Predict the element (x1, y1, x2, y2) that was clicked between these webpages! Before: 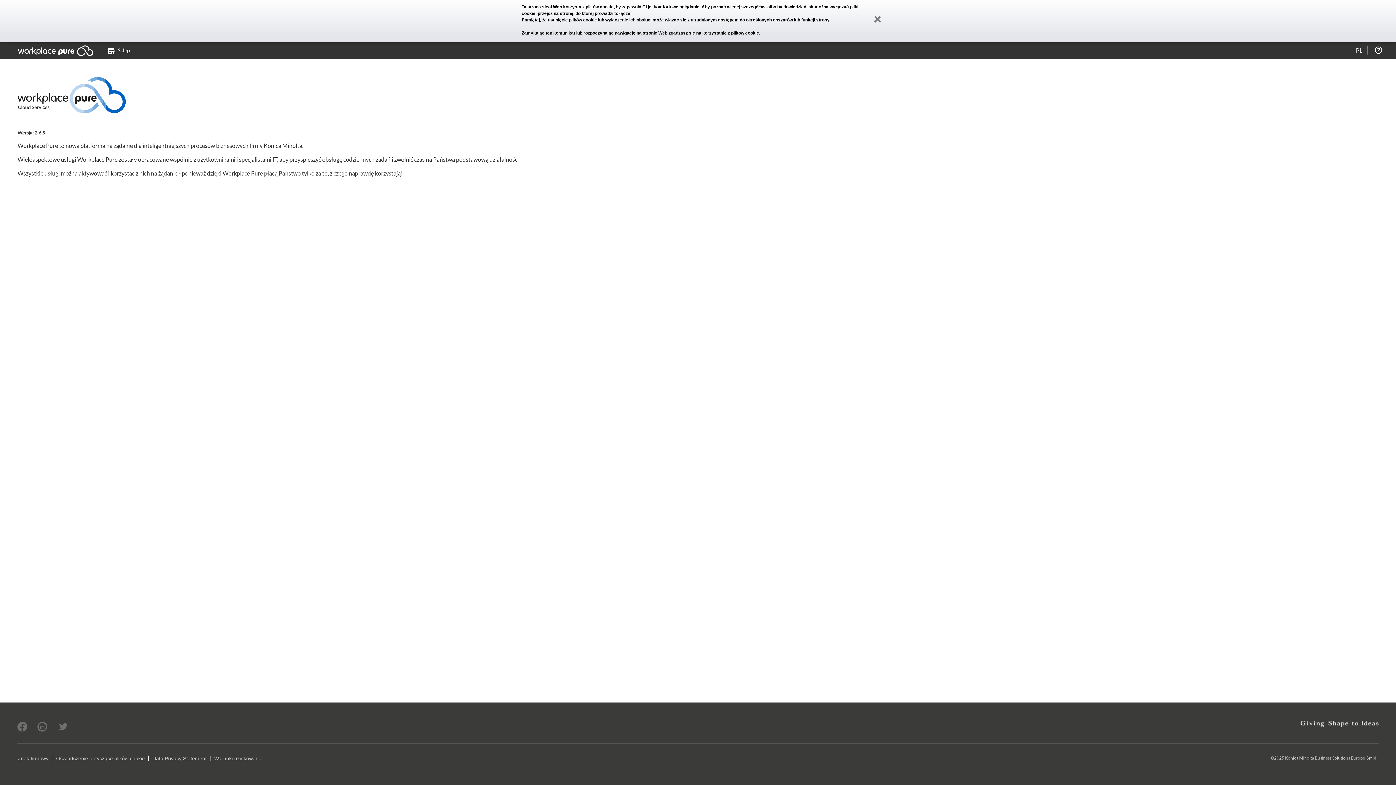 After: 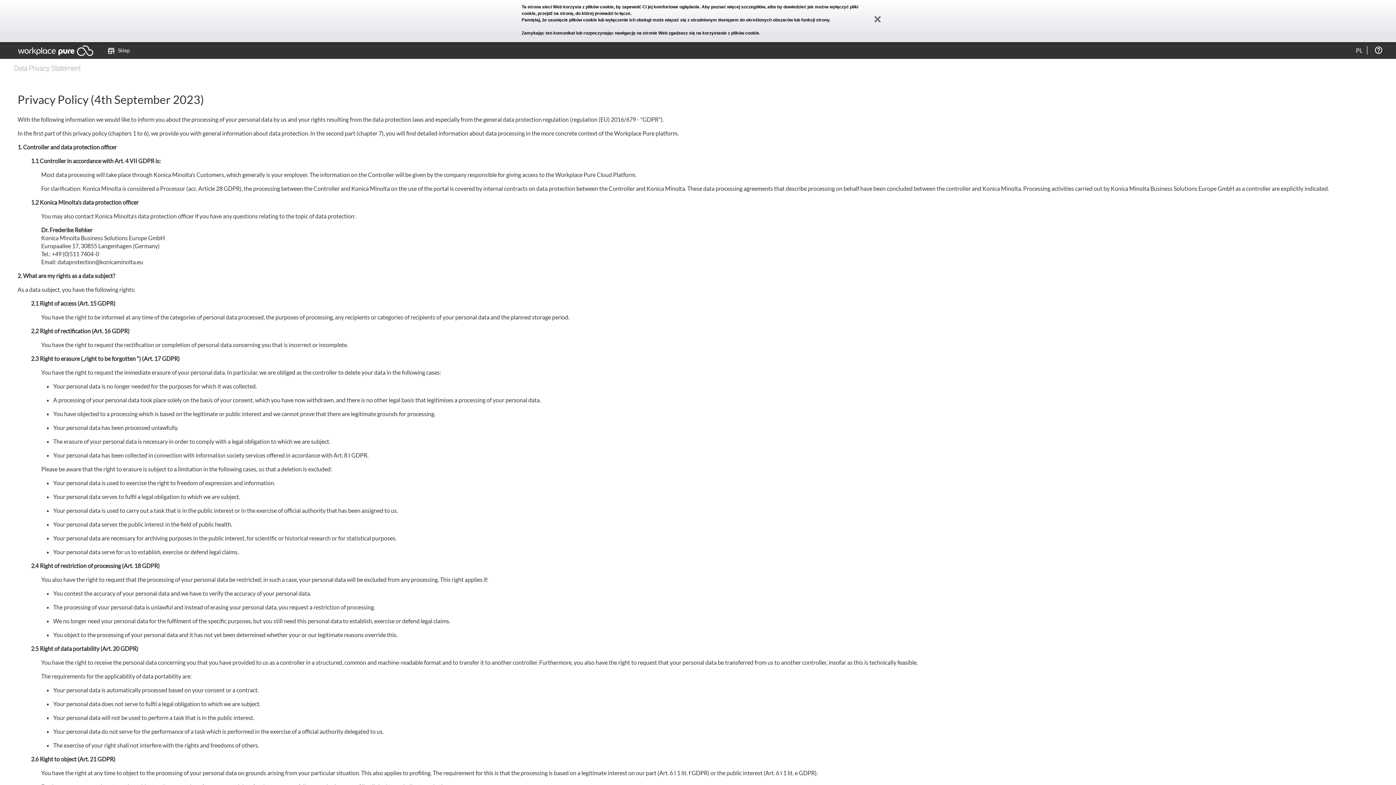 Action: label: Data Privacy Statement bbox: (152, 755, 206, 761)